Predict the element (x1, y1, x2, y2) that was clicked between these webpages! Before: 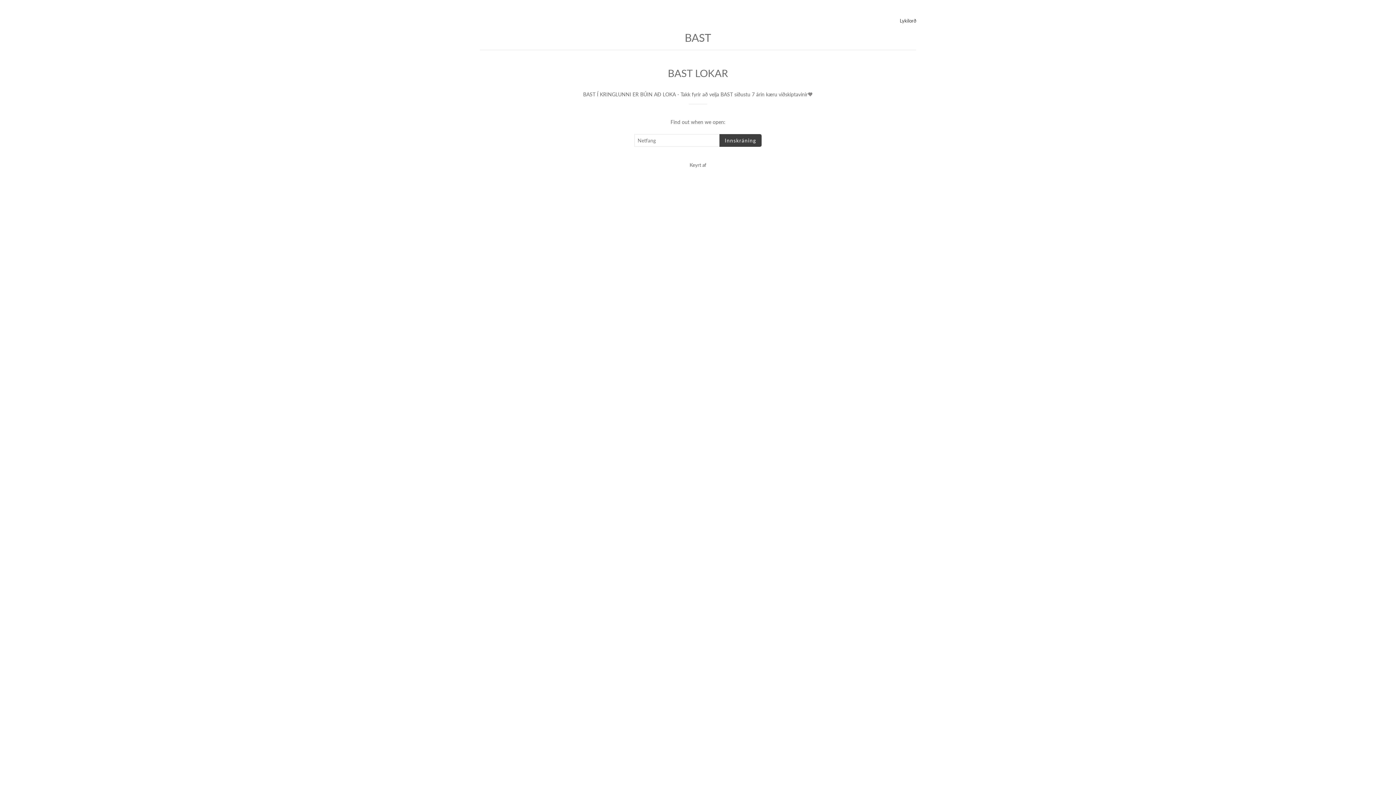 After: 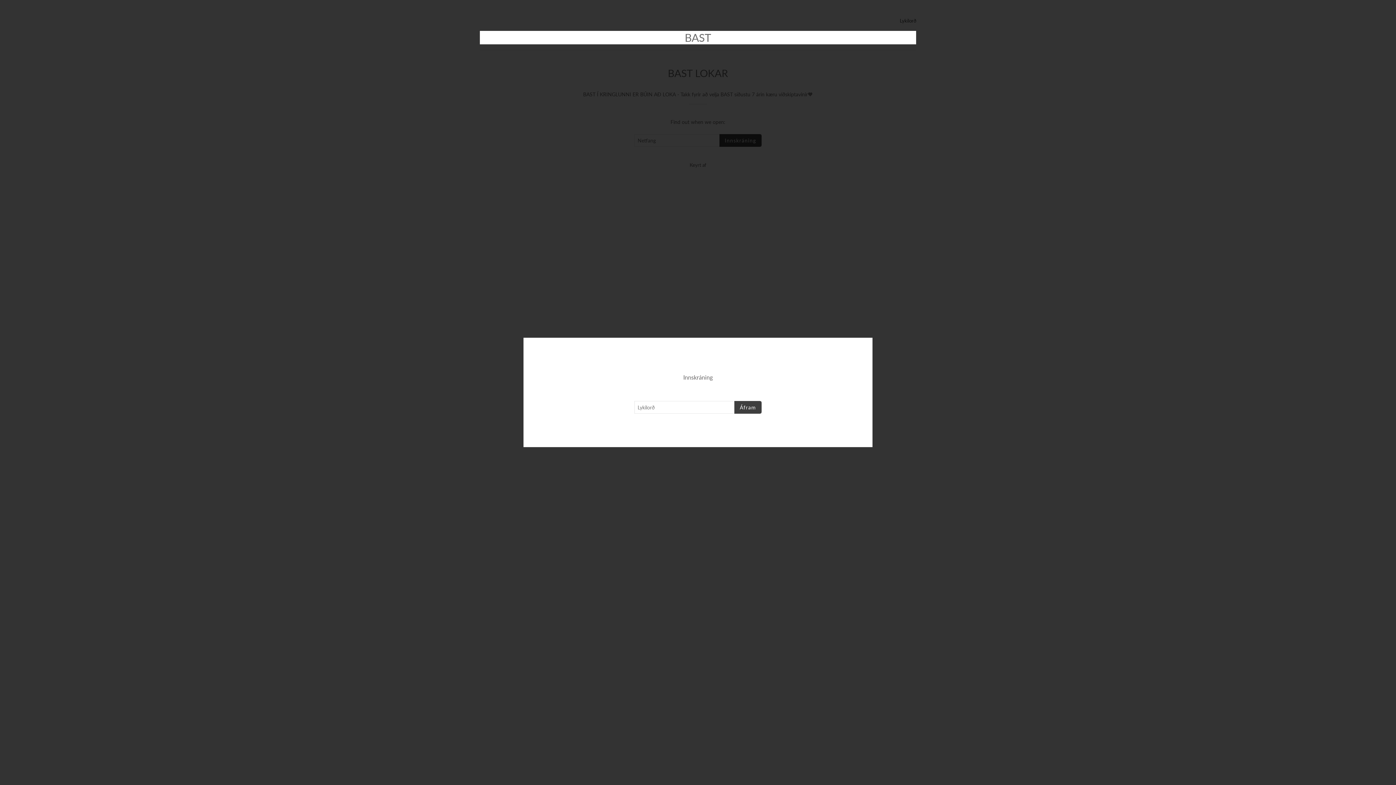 Action: label: Lykilorð bbox: (900, 17, 916, 23)